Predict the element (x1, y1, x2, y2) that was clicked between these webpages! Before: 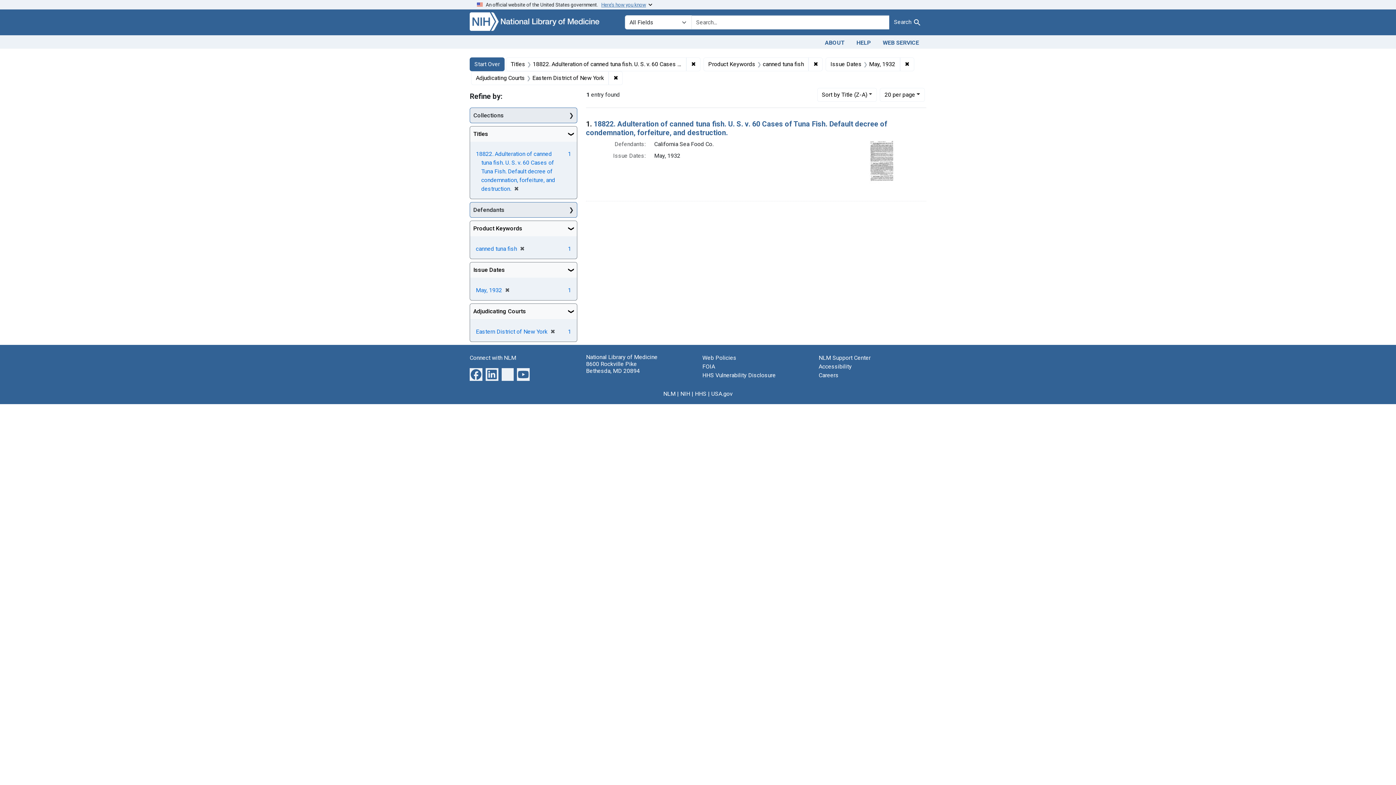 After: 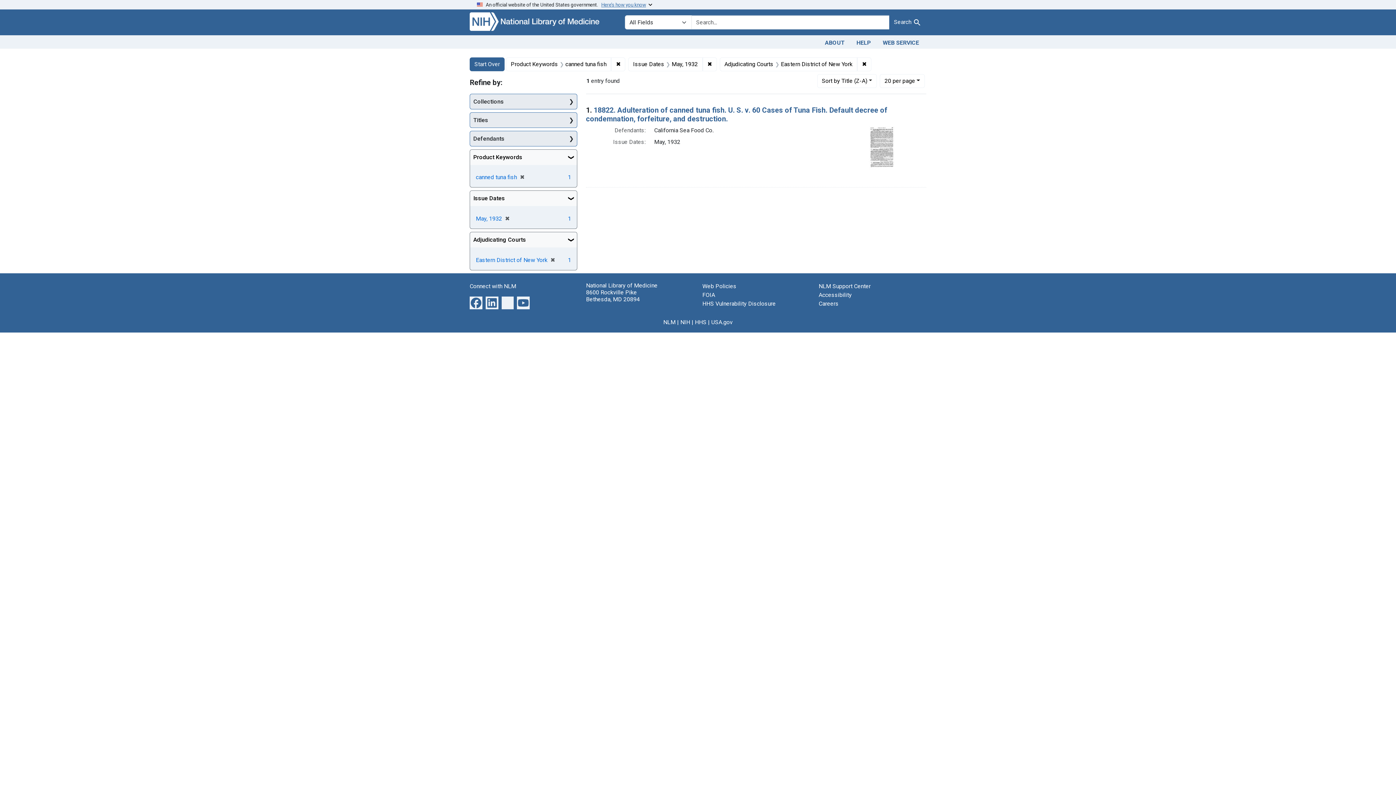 Action: bbox: (686, 57, 700, 71) label: ✖
Remove constraint Titles: 18822. Adulteration of canned tuna fish. U. S. v. 60 Cases of Tuna Fish. Default decree of condemnation, forfeiture, and destruction.